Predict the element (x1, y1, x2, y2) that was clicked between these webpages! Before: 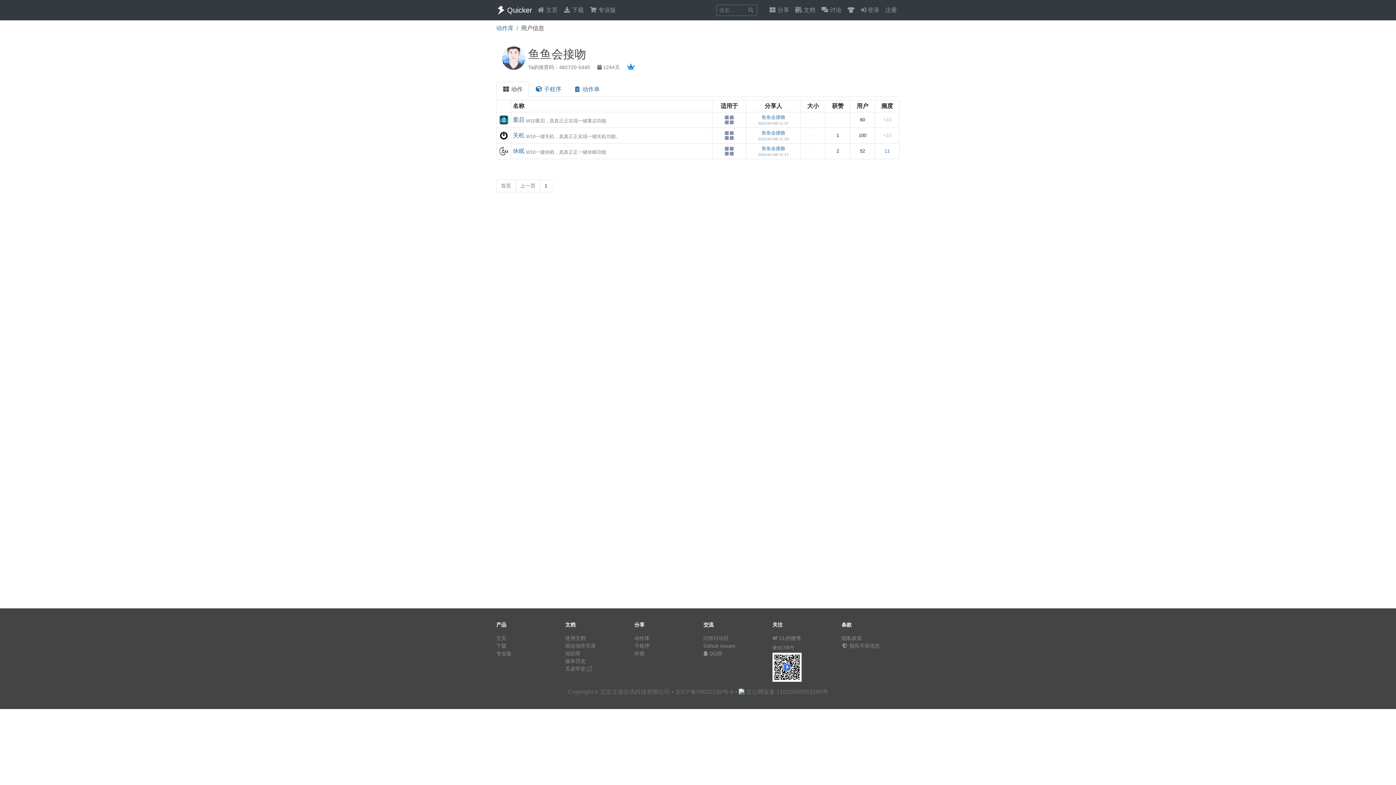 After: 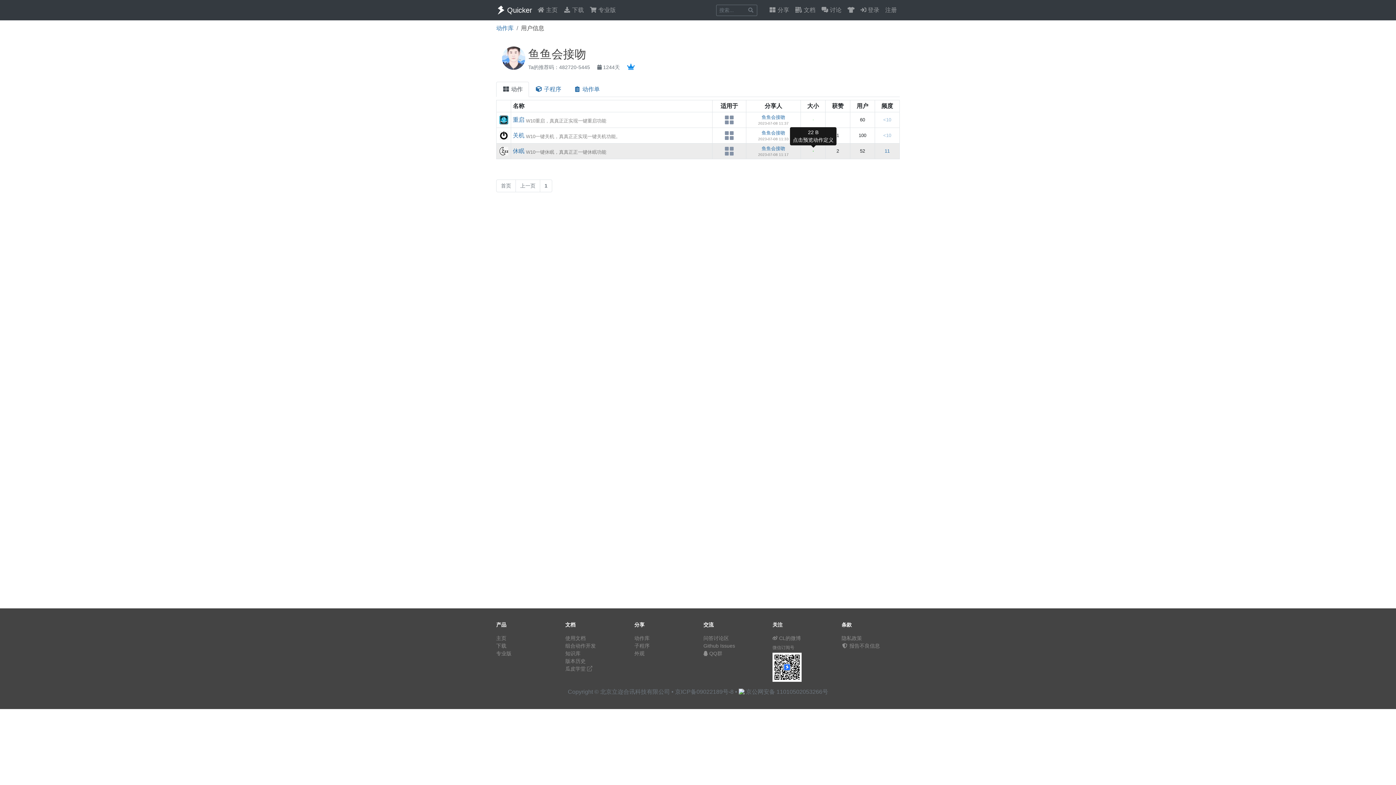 Action: bbox: (802, 148, 823, 154)